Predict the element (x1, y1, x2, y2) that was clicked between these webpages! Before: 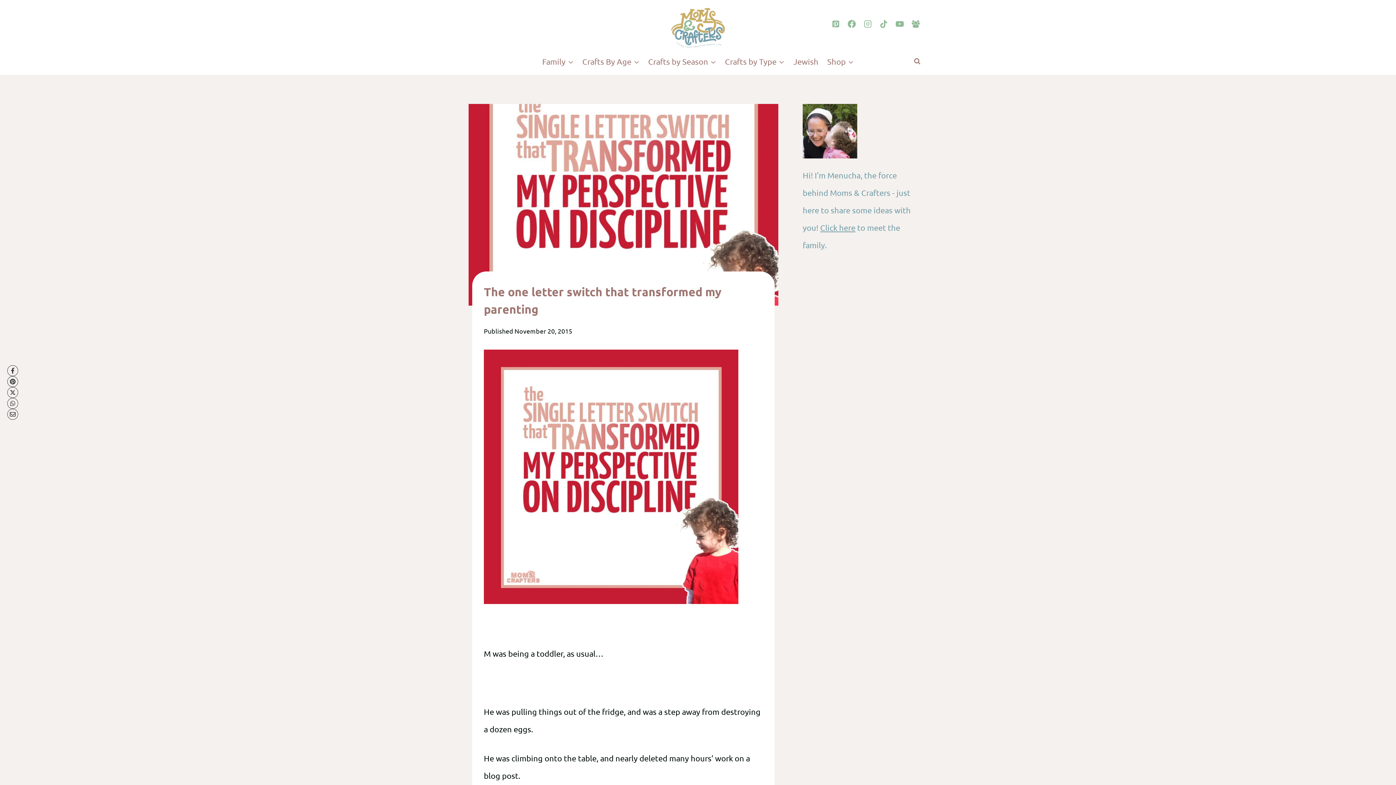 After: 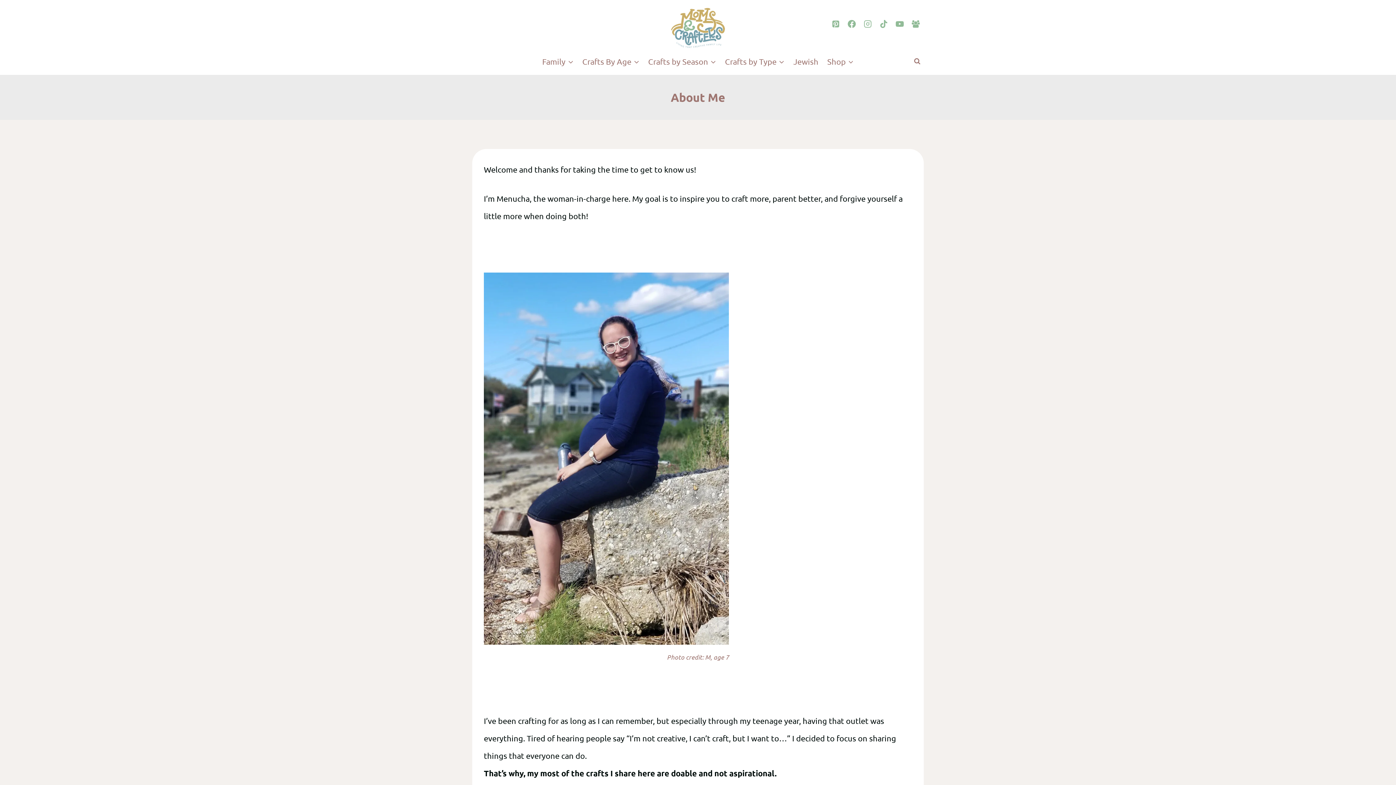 Action: bbox: (820, 223, 855, 232) label: Click here